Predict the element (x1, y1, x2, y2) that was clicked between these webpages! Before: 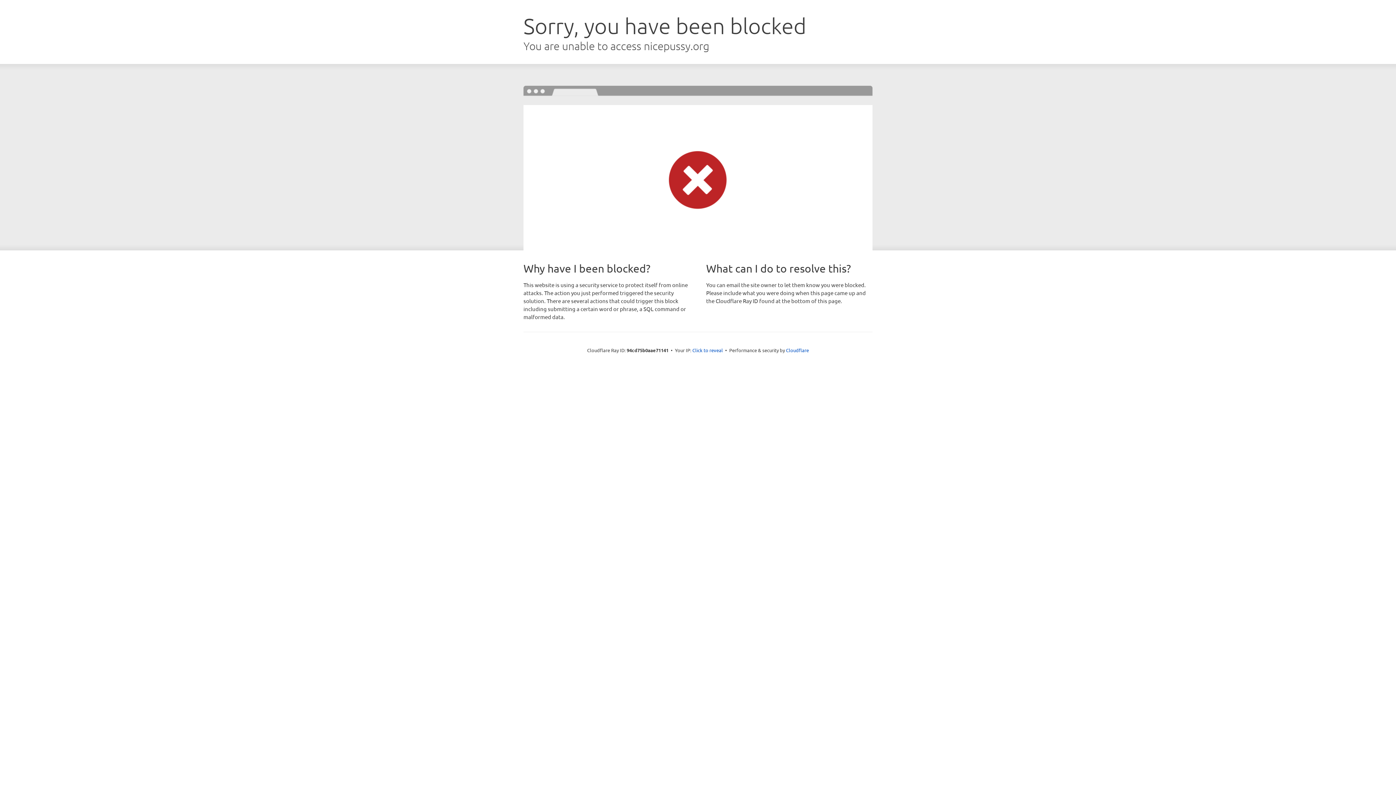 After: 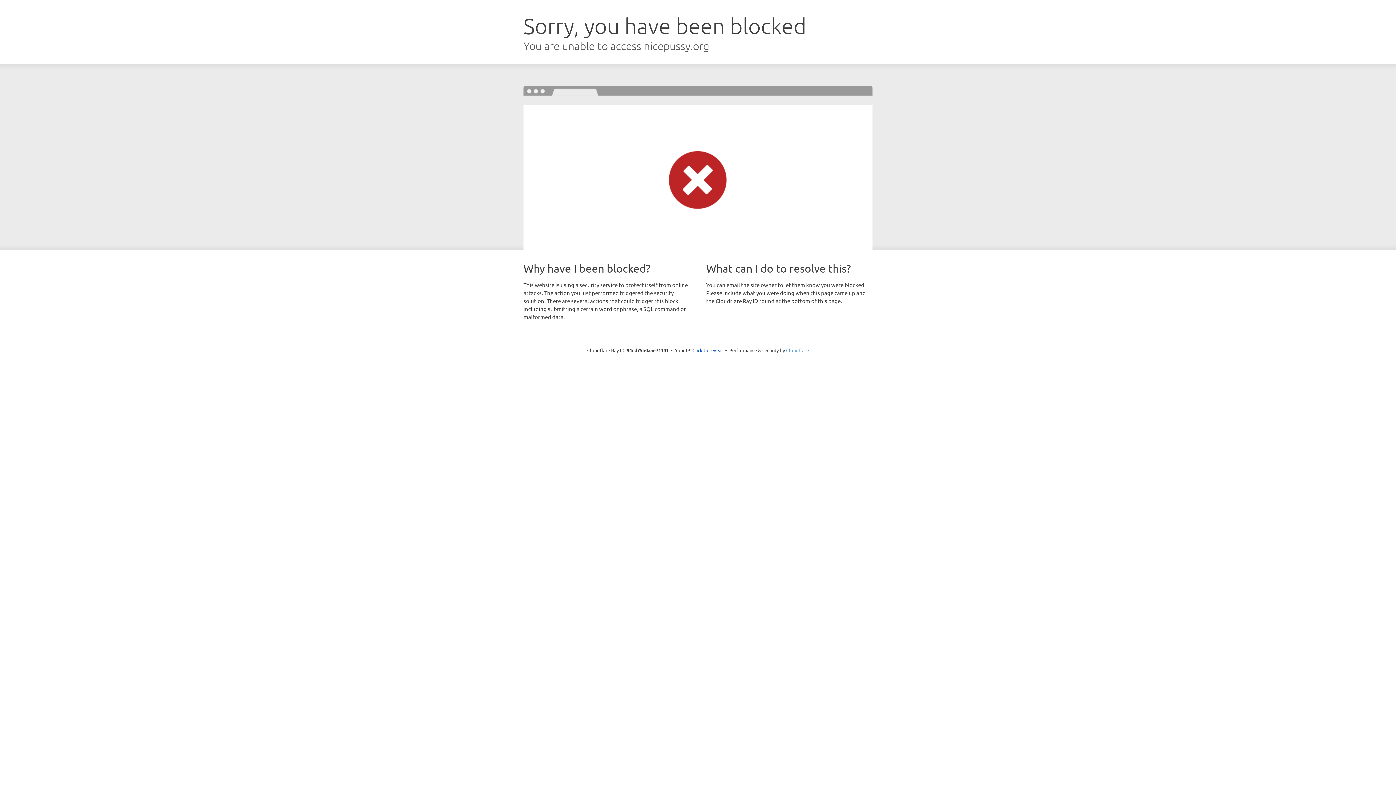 Action: bbox: (786, 347, 809, 353) label: Cloudflare